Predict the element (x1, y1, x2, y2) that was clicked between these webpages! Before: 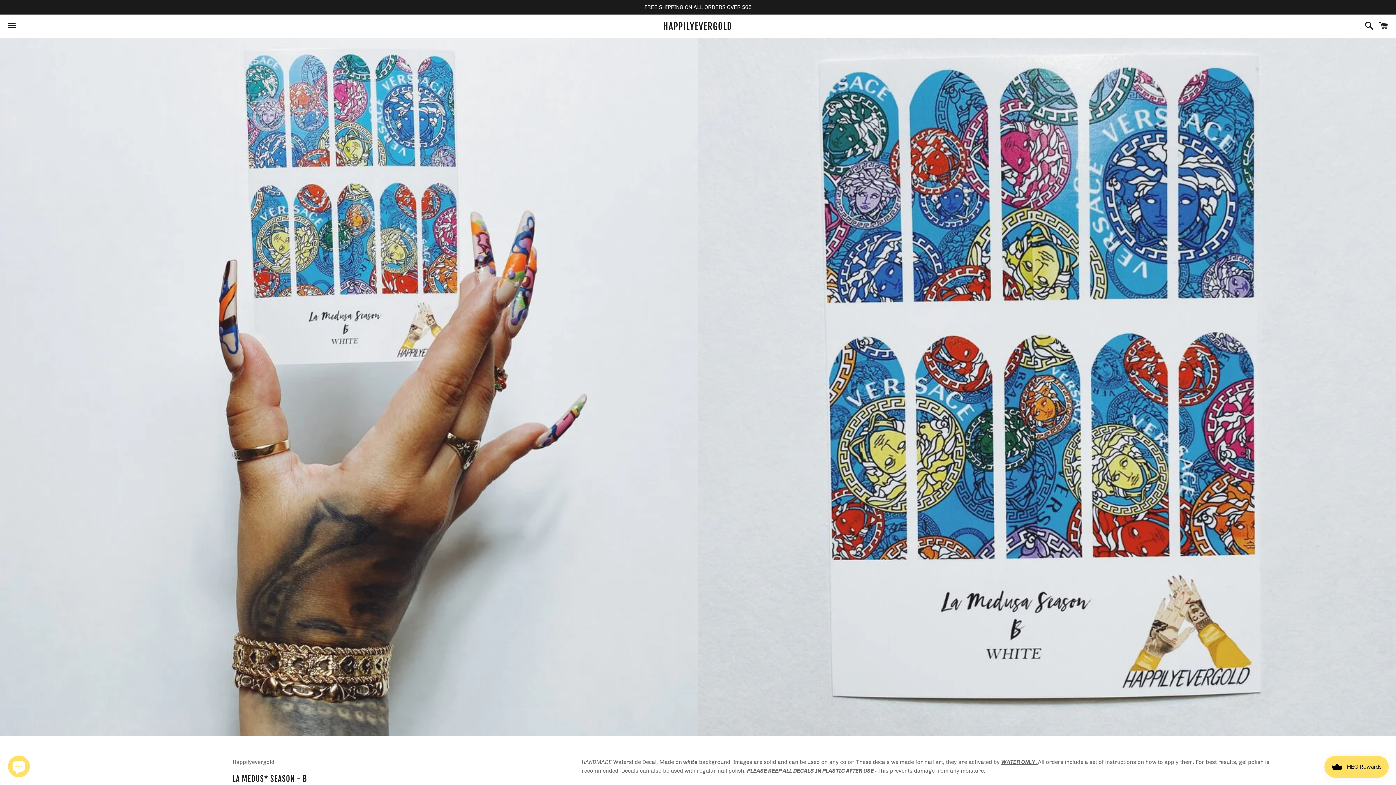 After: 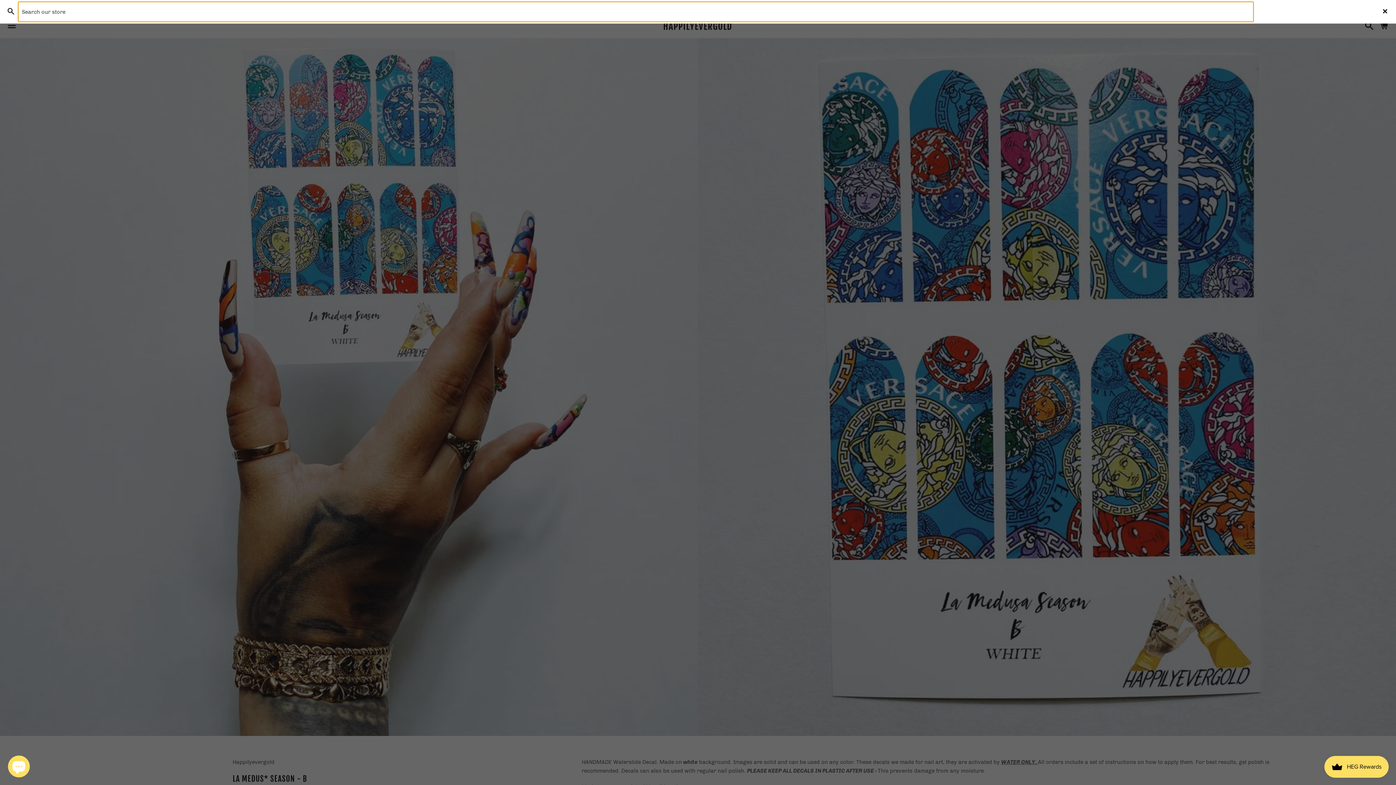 Action: bbox: (1361, 15, 1374, 37) label: Search